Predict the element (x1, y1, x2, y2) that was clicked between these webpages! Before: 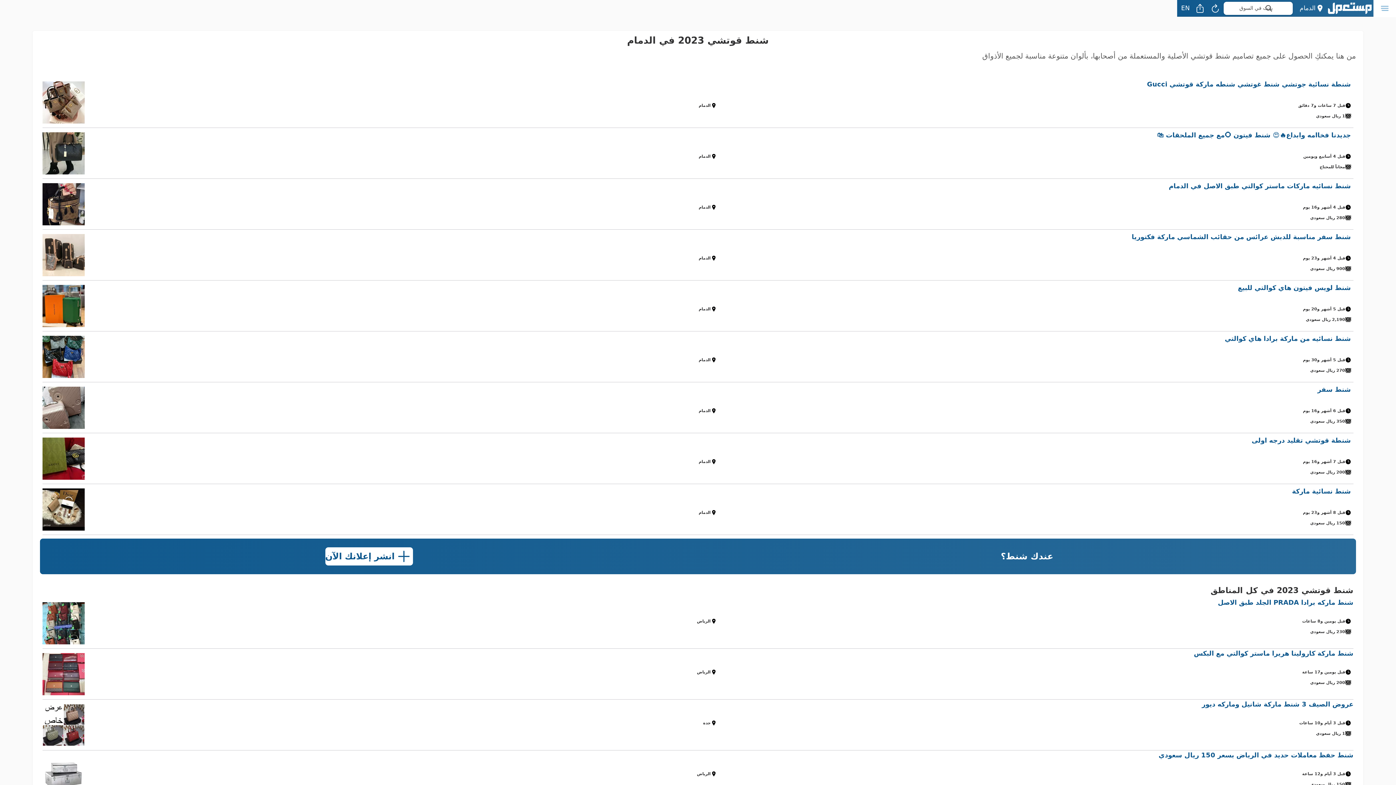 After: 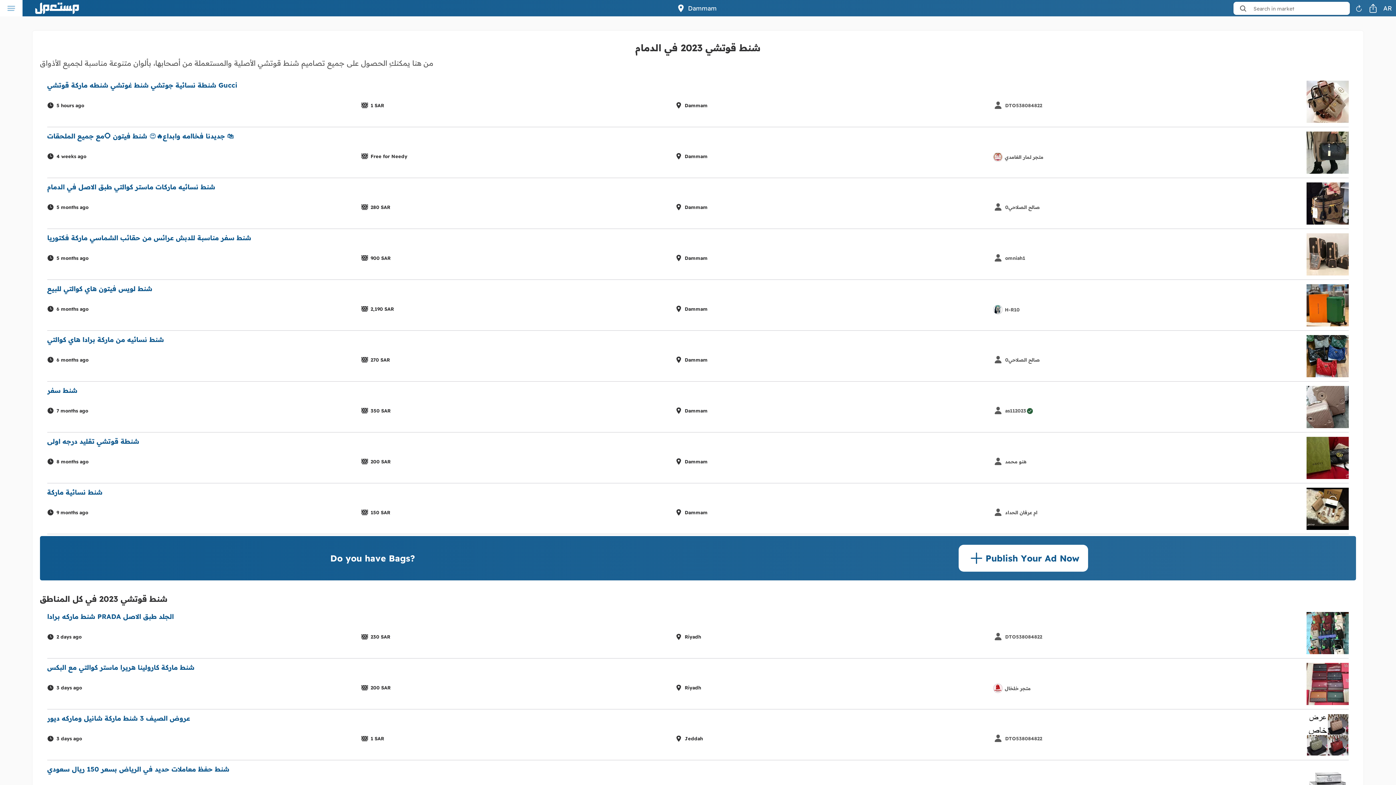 Action: bbox: (1179, 3, 1192, 12) label: EN